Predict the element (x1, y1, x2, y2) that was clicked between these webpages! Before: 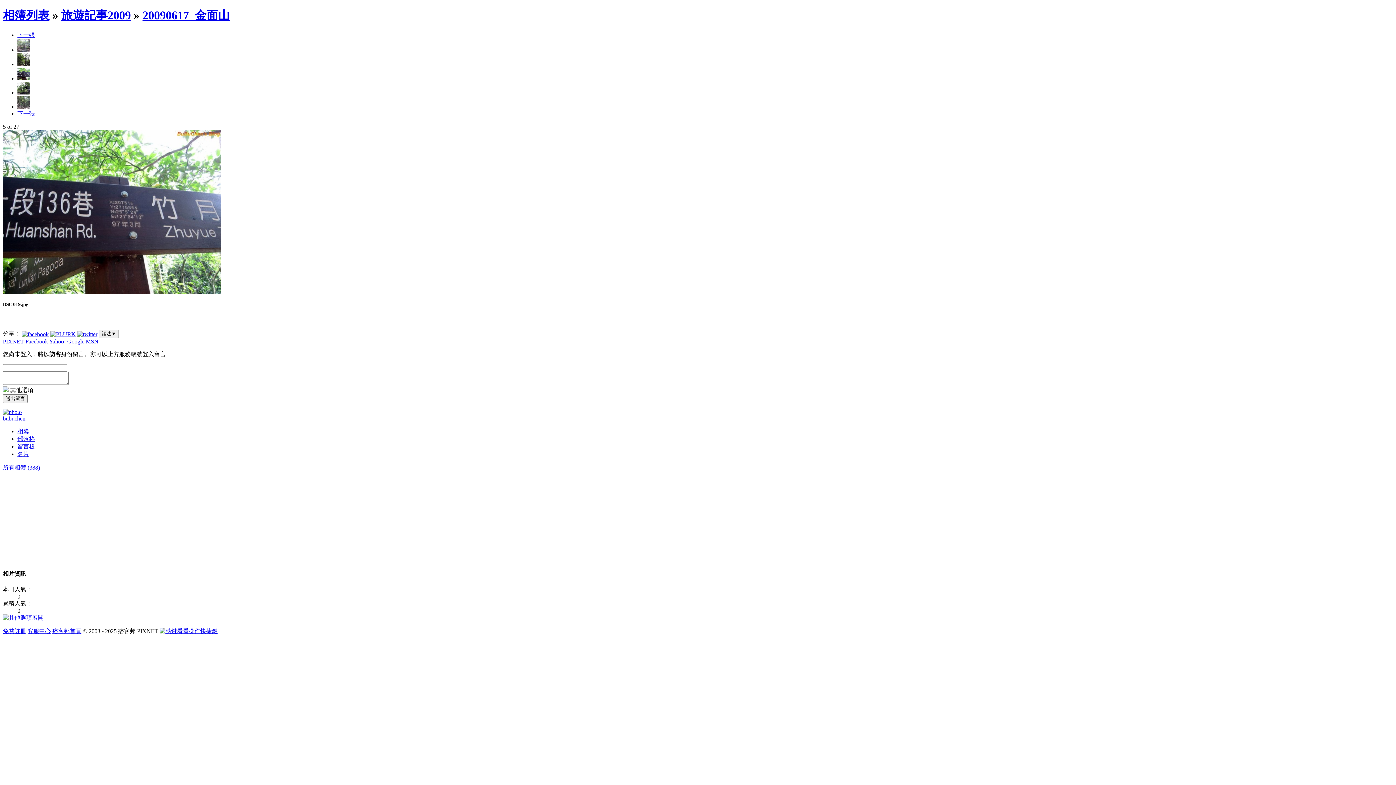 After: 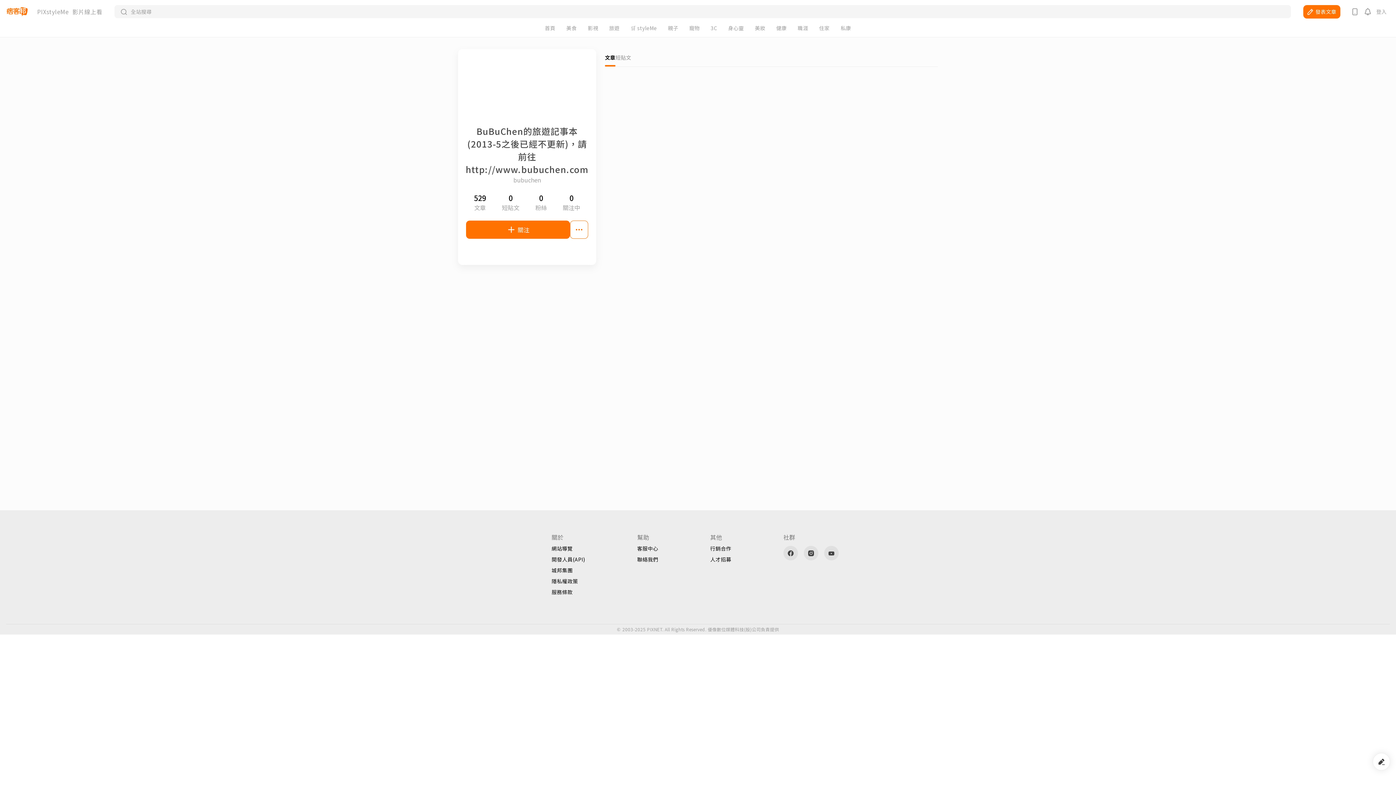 Action: bbox: (2, 415, 25, 421) label: bubuchen